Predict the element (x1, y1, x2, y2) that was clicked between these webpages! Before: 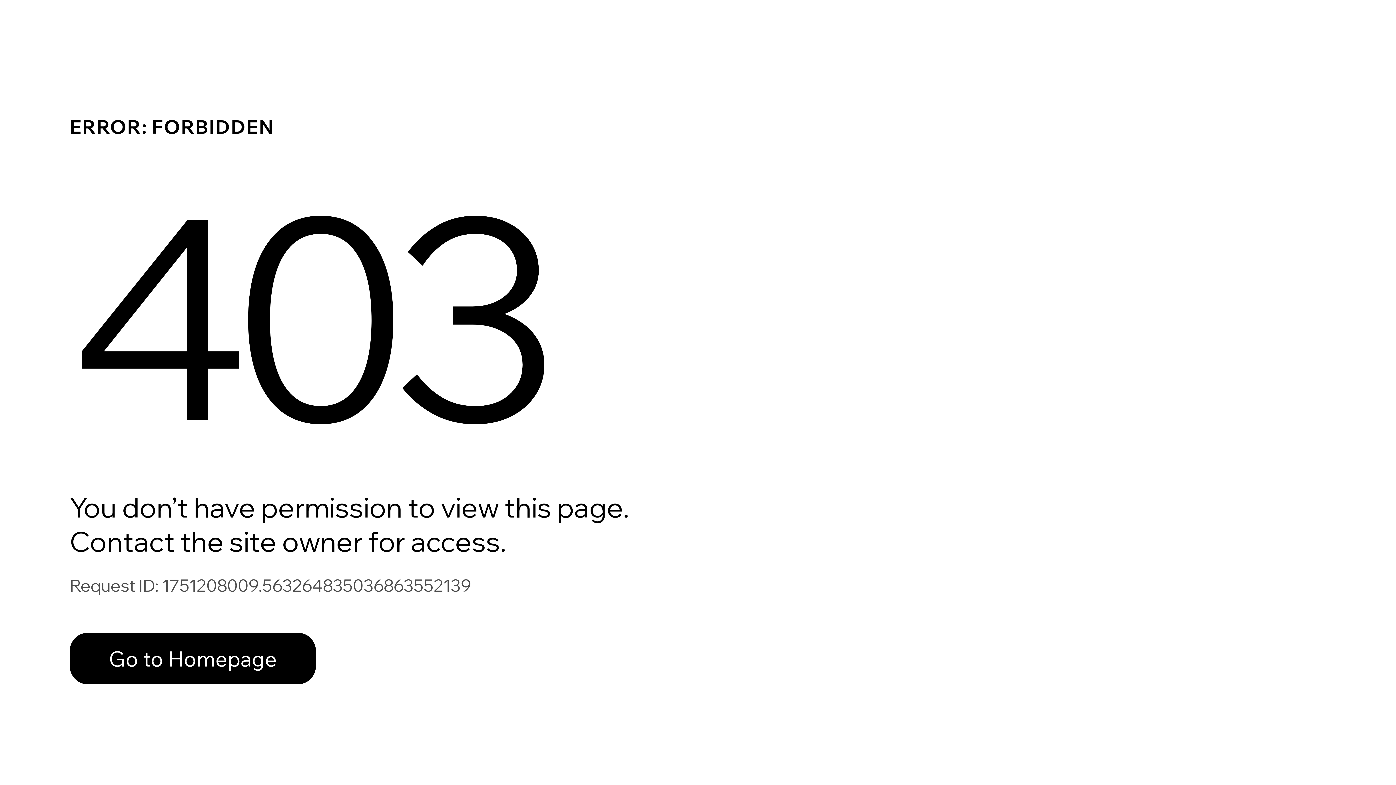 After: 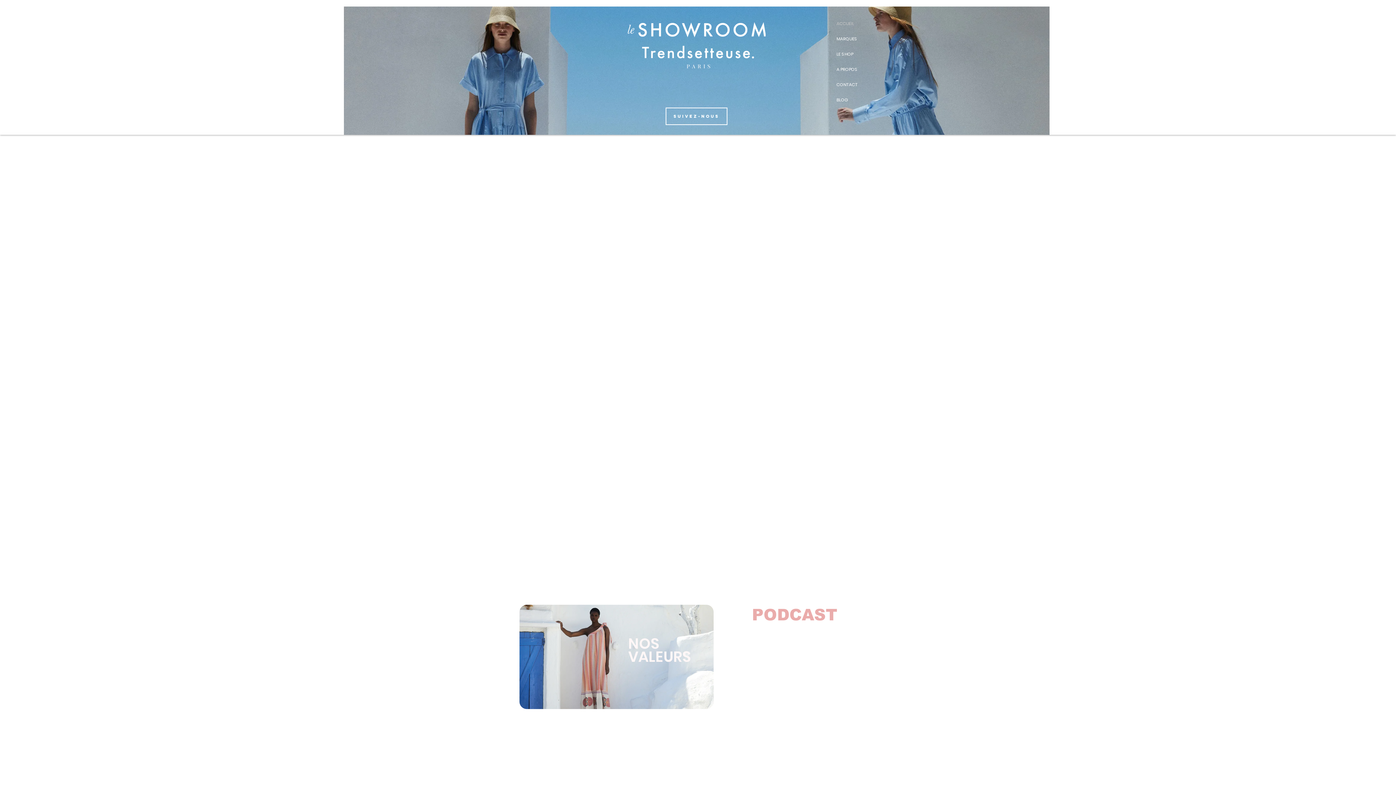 Action: bbox: (69, 633, 316, 684) label: Go to Homepage